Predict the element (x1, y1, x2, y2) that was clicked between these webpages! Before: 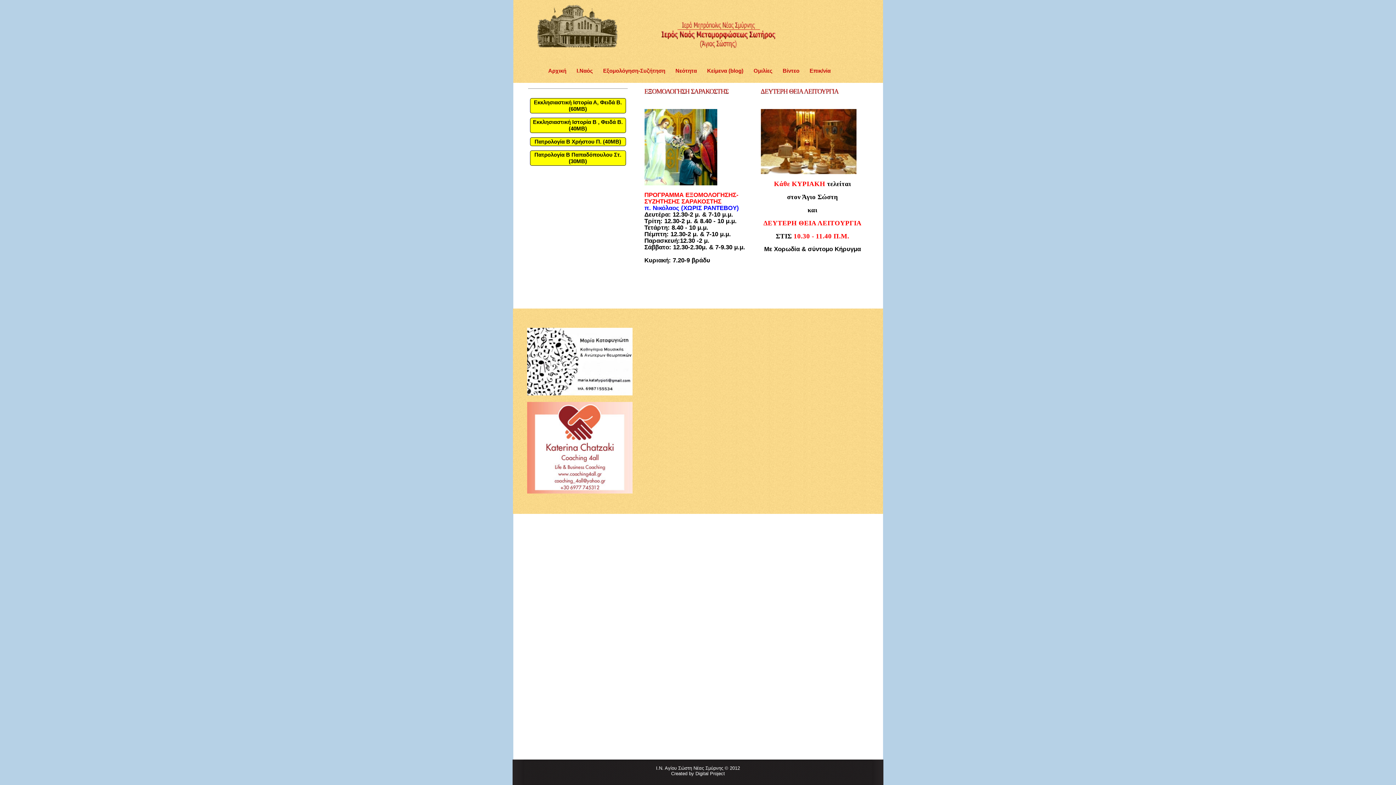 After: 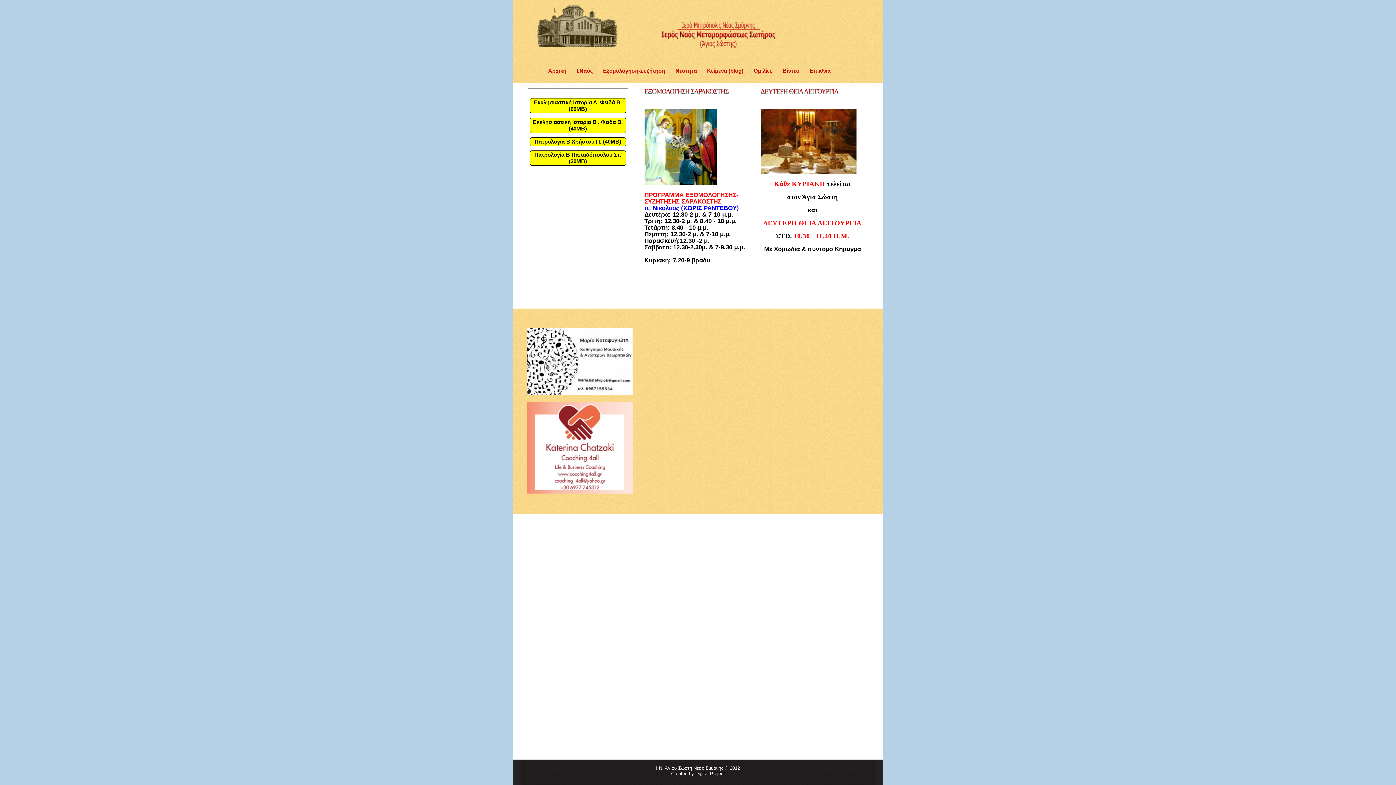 Action: bbox: (695, 765, 725, 776) label: Digital Project